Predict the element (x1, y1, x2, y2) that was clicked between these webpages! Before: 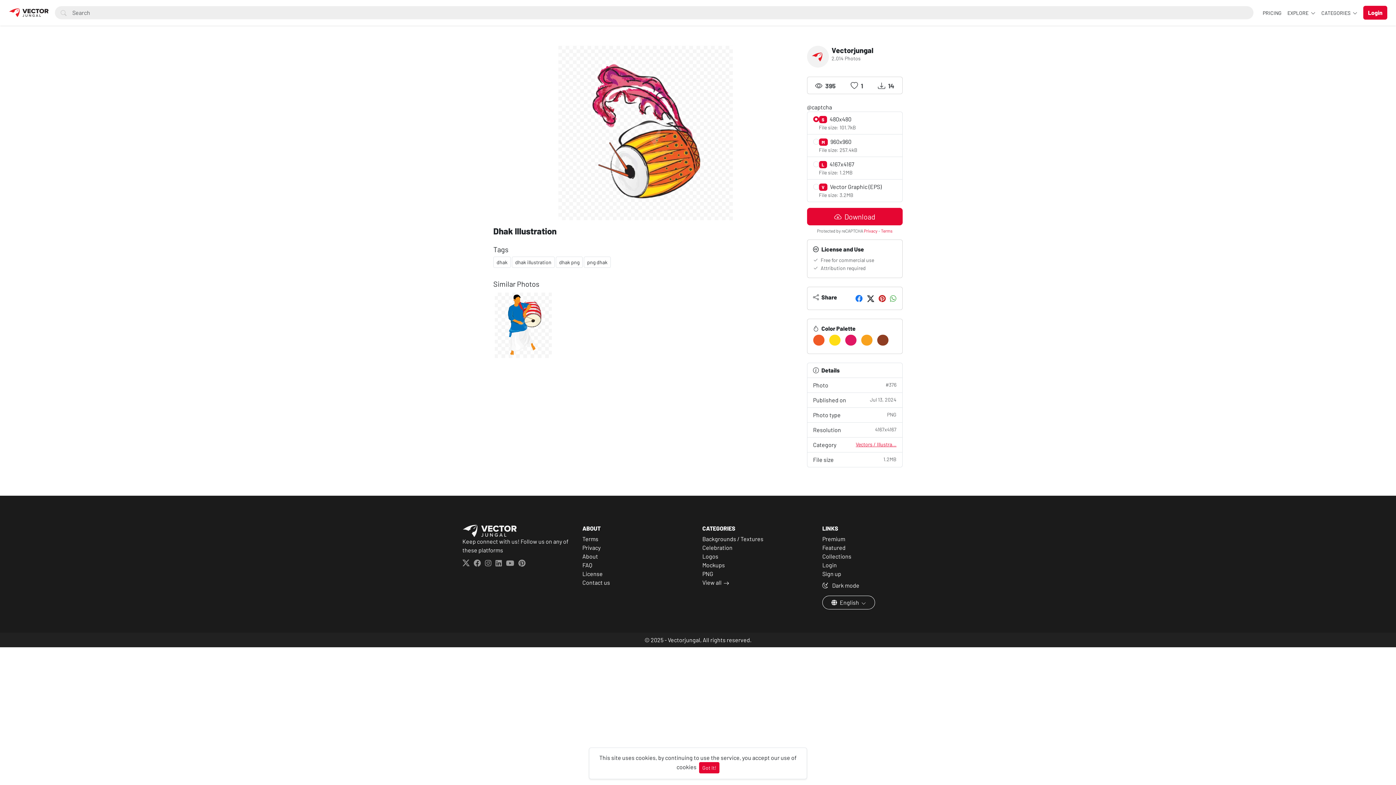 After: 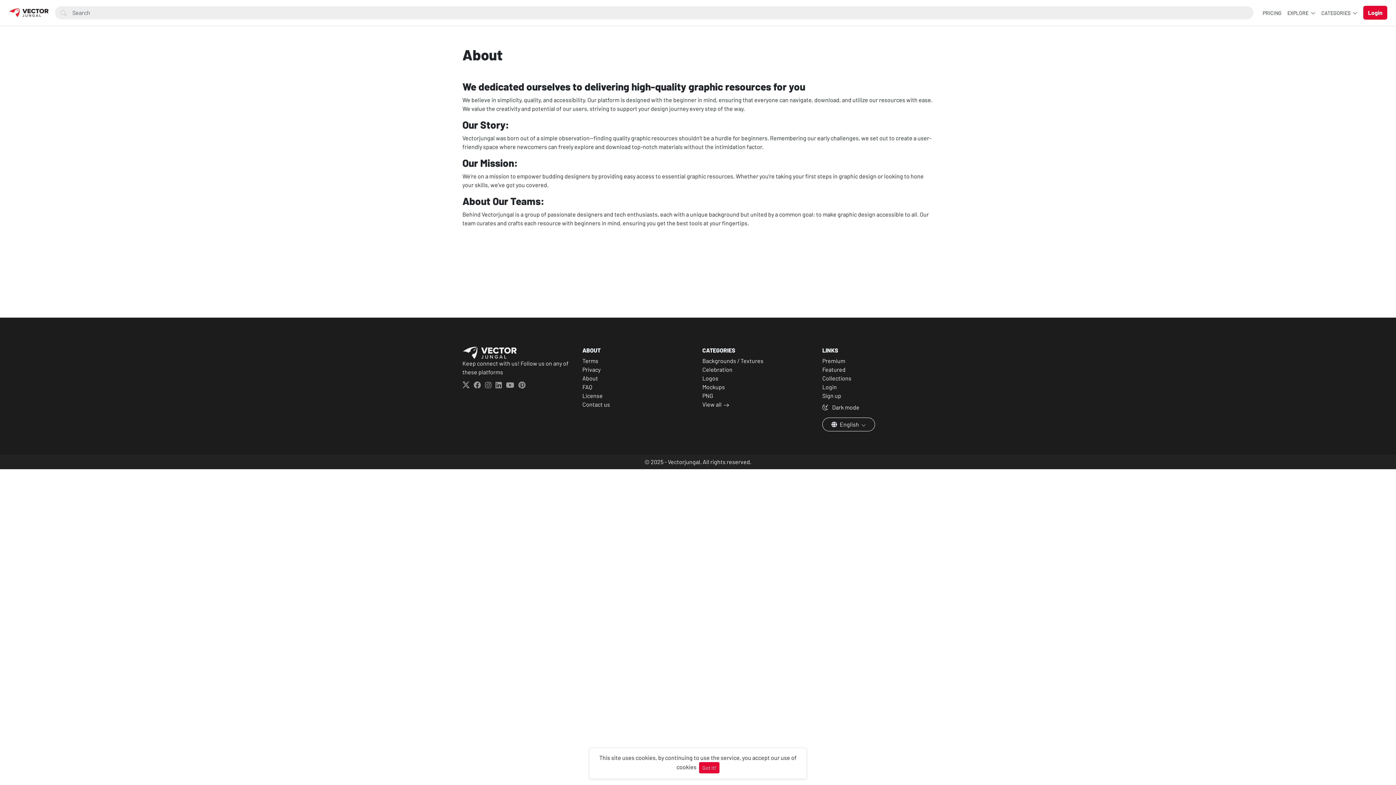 Action: label: About bbox: (582, 553, 598, 560)